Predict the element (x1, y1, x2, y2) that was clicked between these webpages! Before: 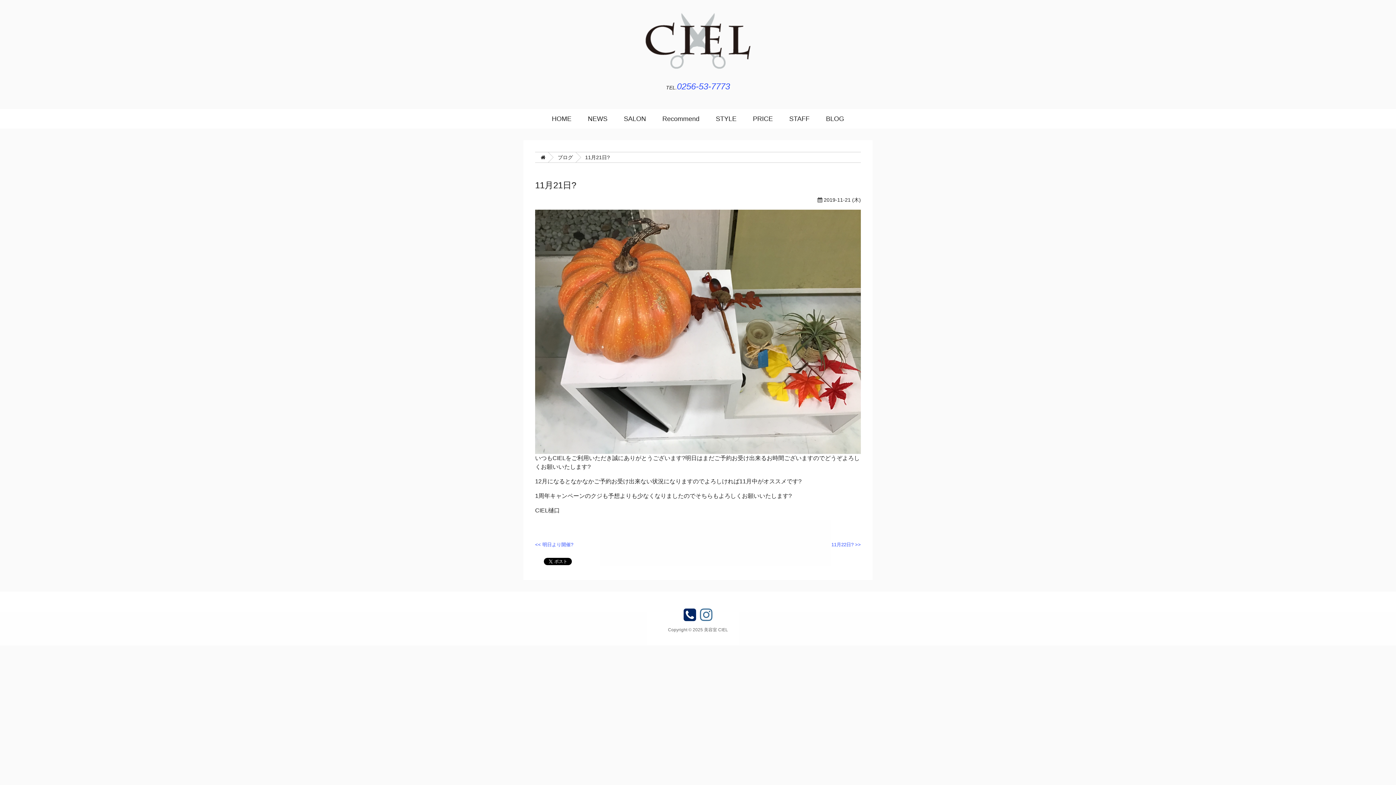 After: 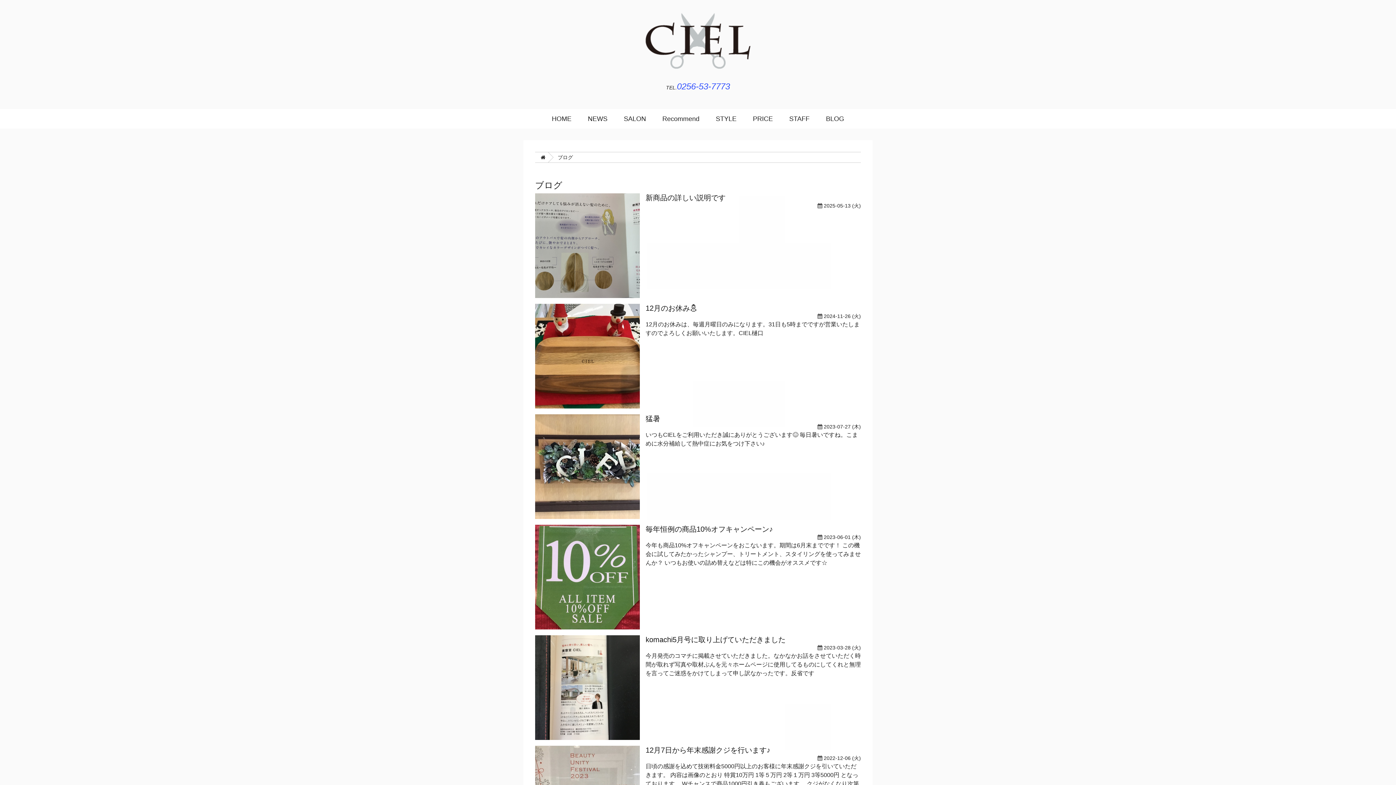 Action: label: ブログ bbox: (557, 152, 573, 162)